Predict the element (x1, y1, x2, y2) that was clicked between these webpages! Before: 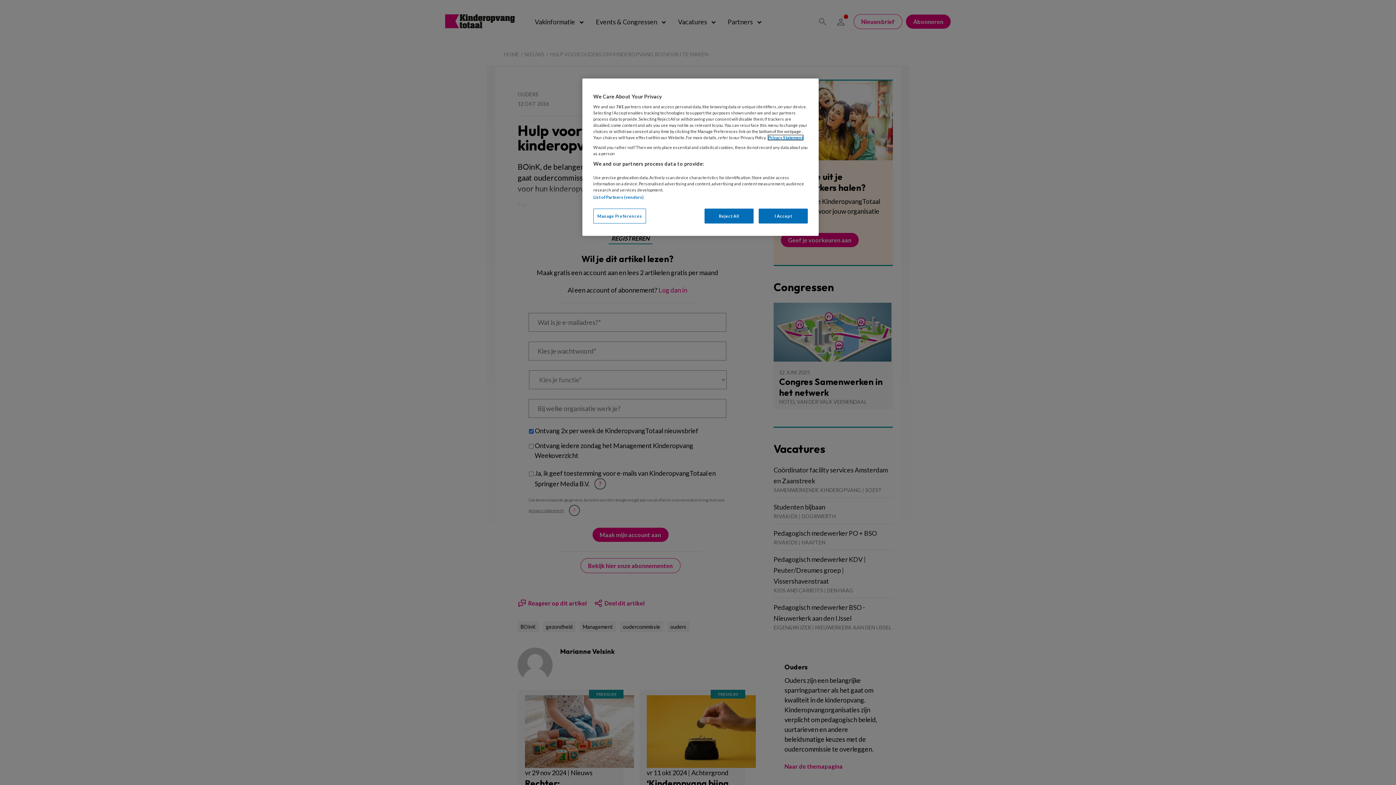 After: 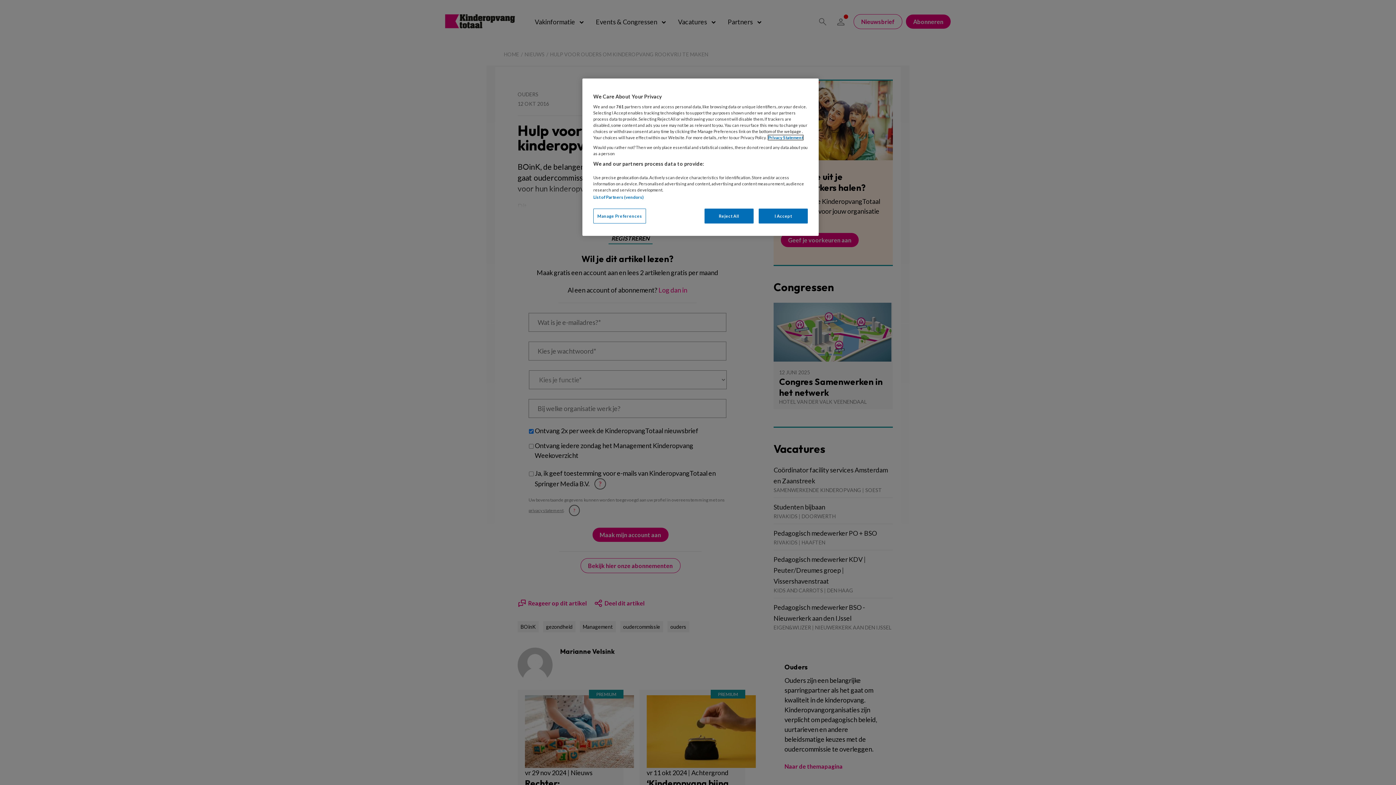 Action: bbox: (768, 135, 803, 140) label: More information about your privacy, opens in a new tab